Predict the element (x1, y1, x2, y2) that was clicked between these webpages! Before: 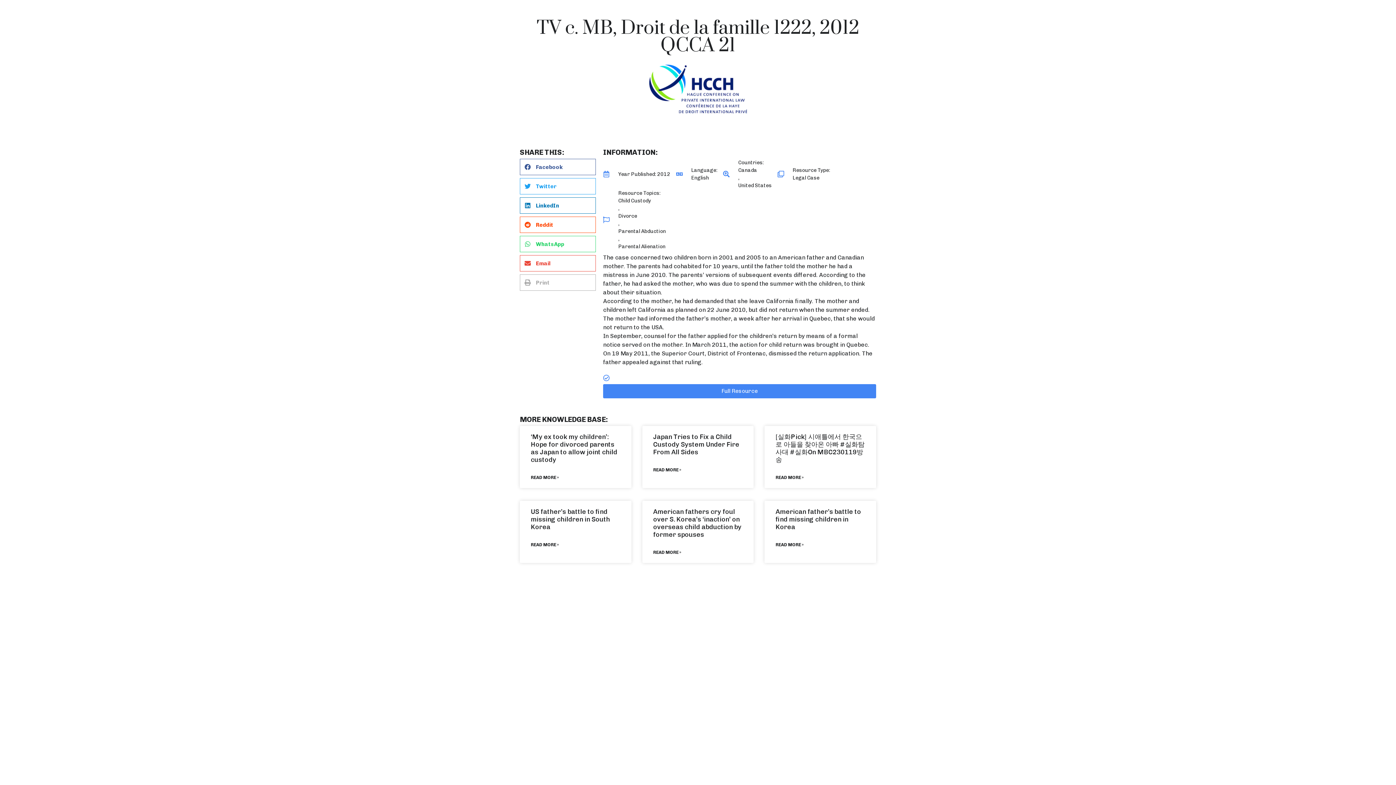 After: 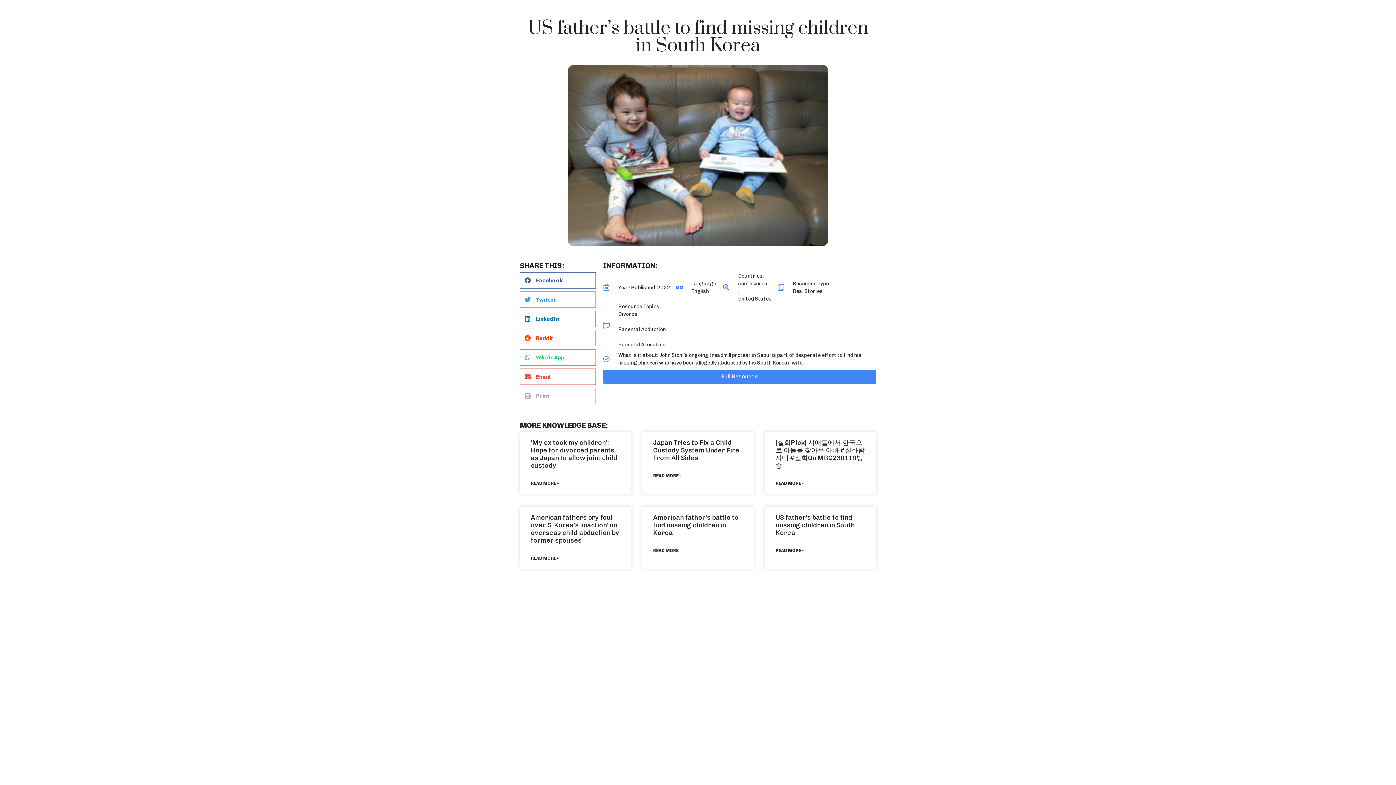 Action: bbox: (530, 541, 558, 548) label: Read more about US father’s battle to find missing children in South Korea